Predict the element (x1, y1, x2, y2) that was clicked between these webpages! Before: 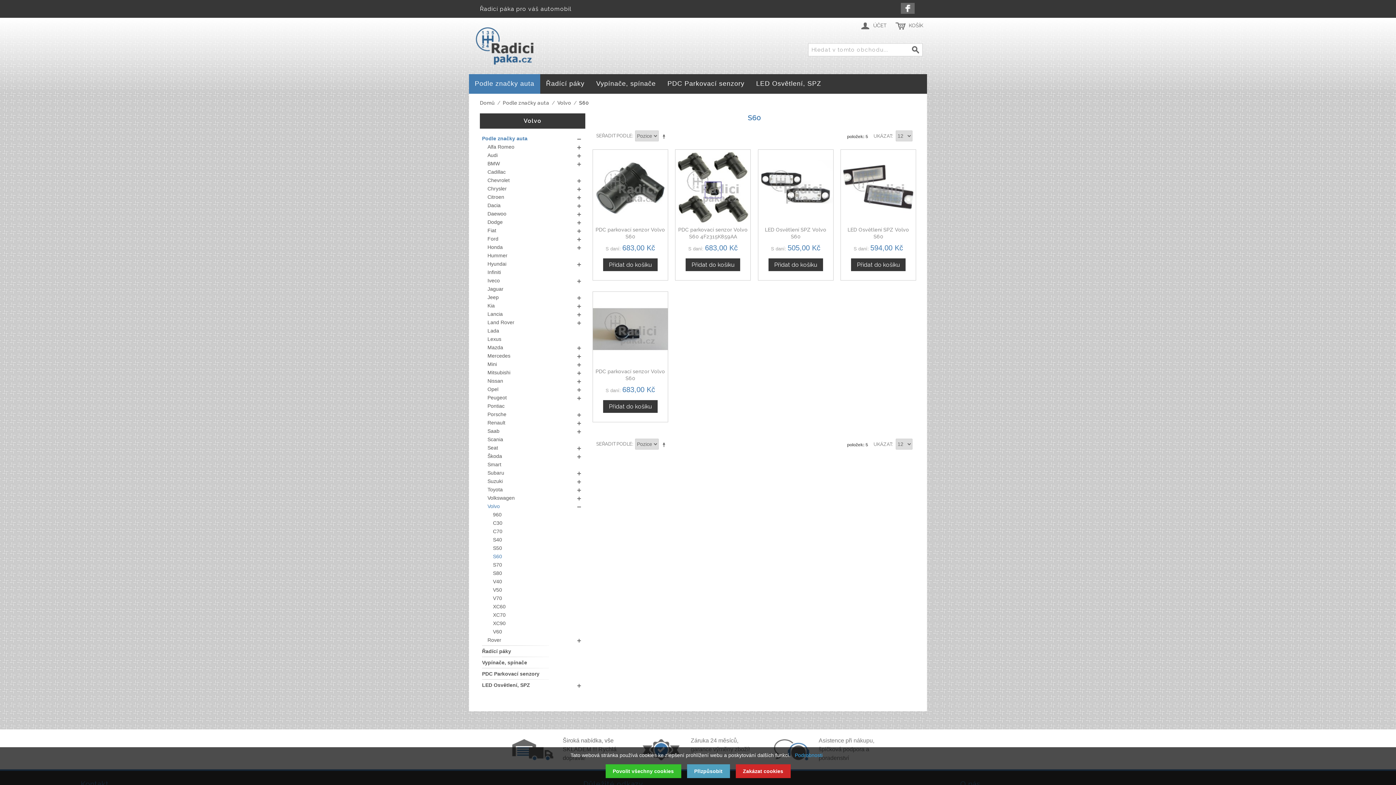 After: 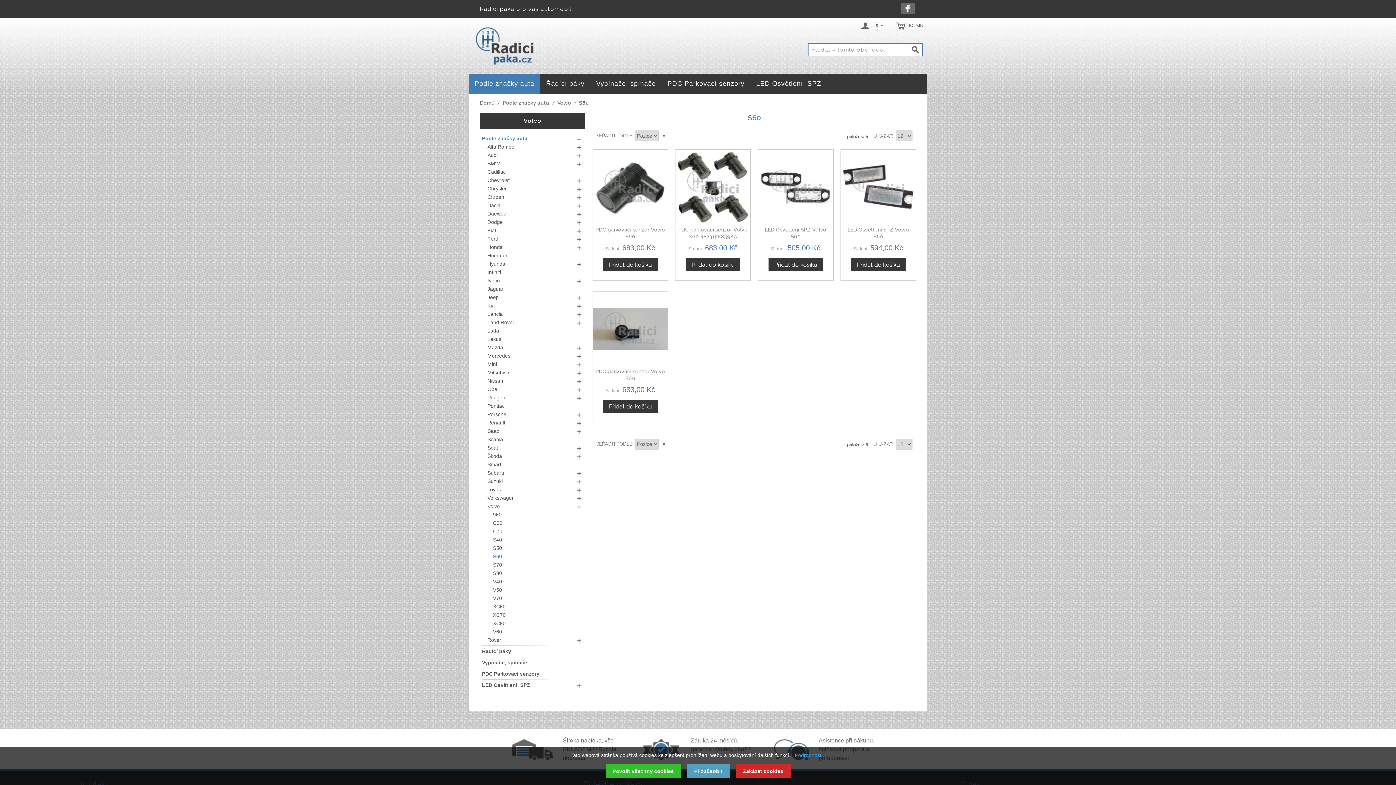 Action: bbox: (909, 43, 922, 57) label: Hledání